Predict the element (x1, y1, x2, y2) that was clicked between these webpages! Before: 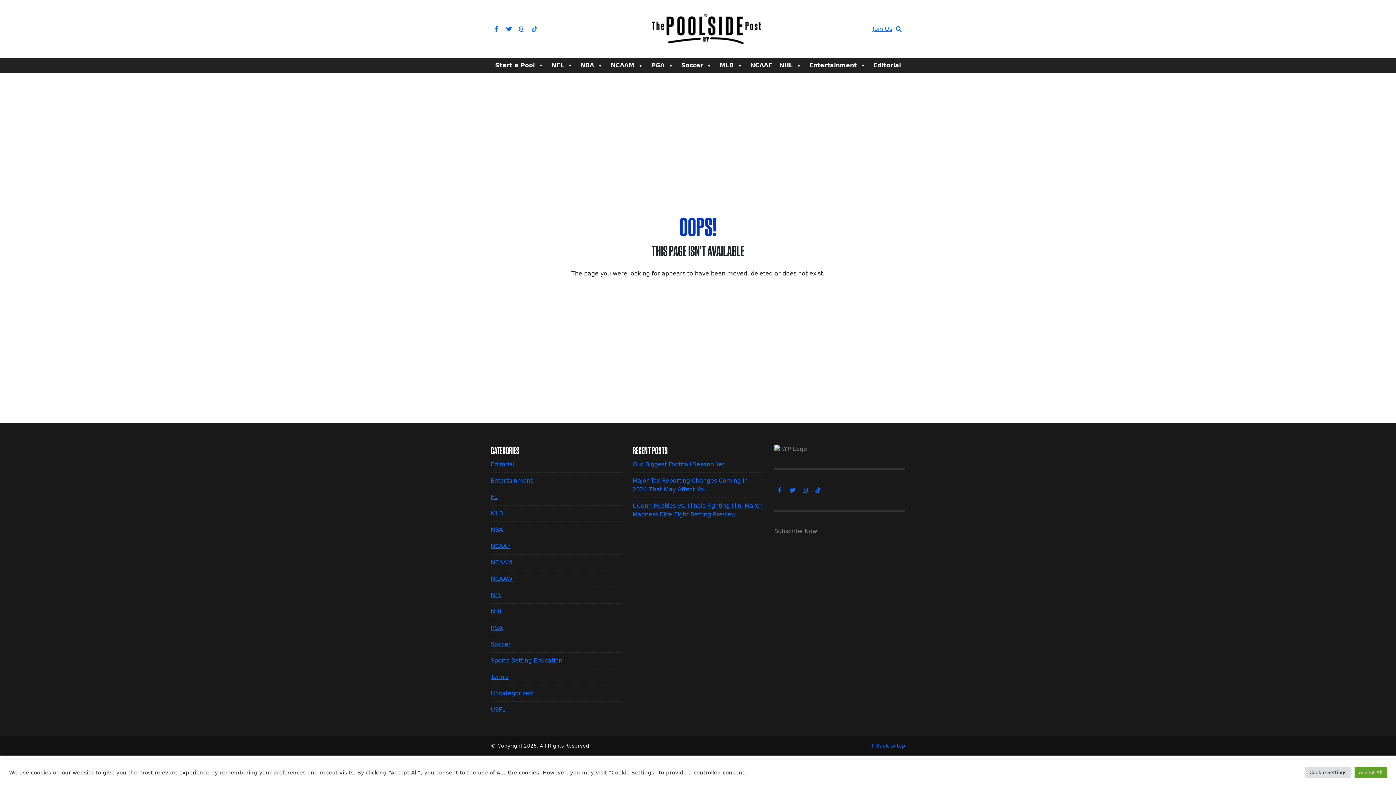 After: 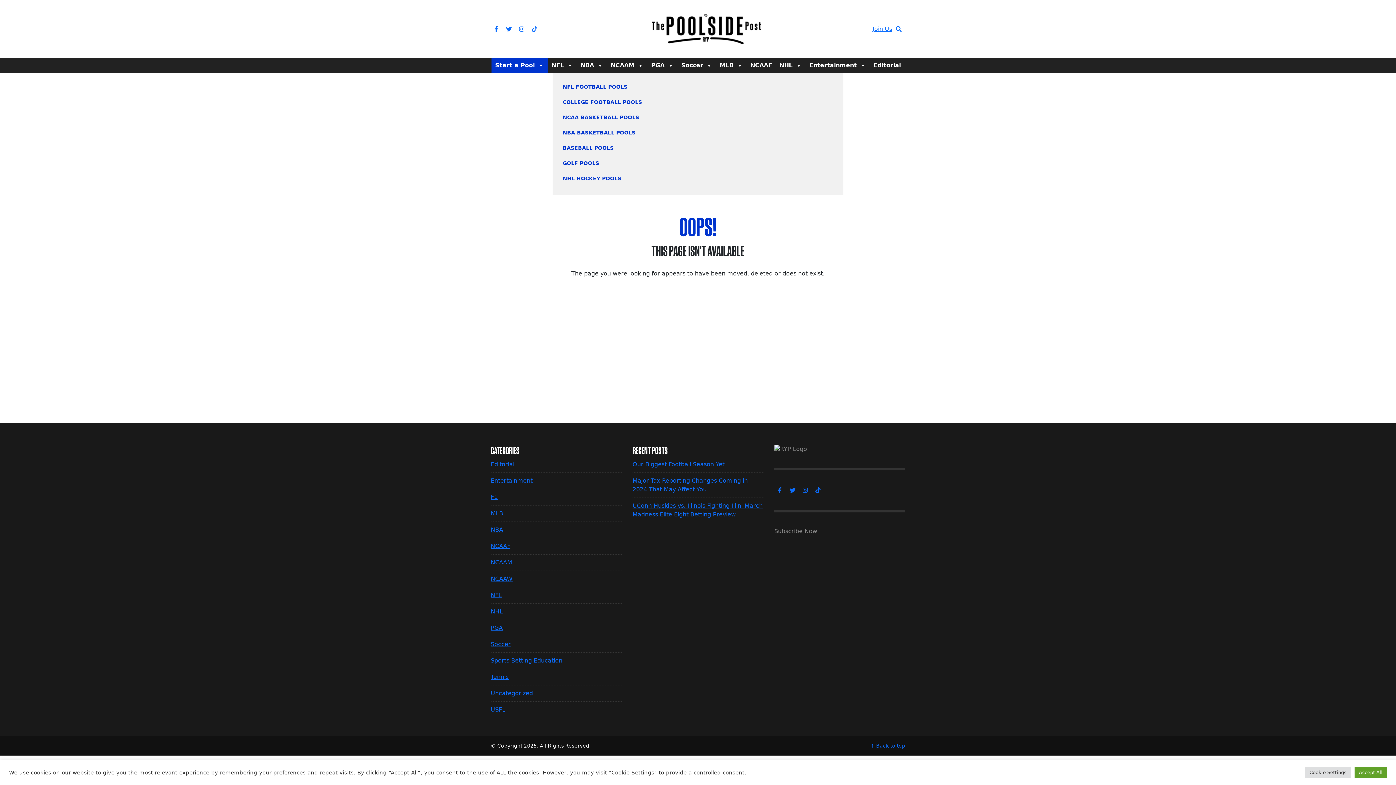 Action: bbox: (491, 58, 548, 72) label: Start a Pool